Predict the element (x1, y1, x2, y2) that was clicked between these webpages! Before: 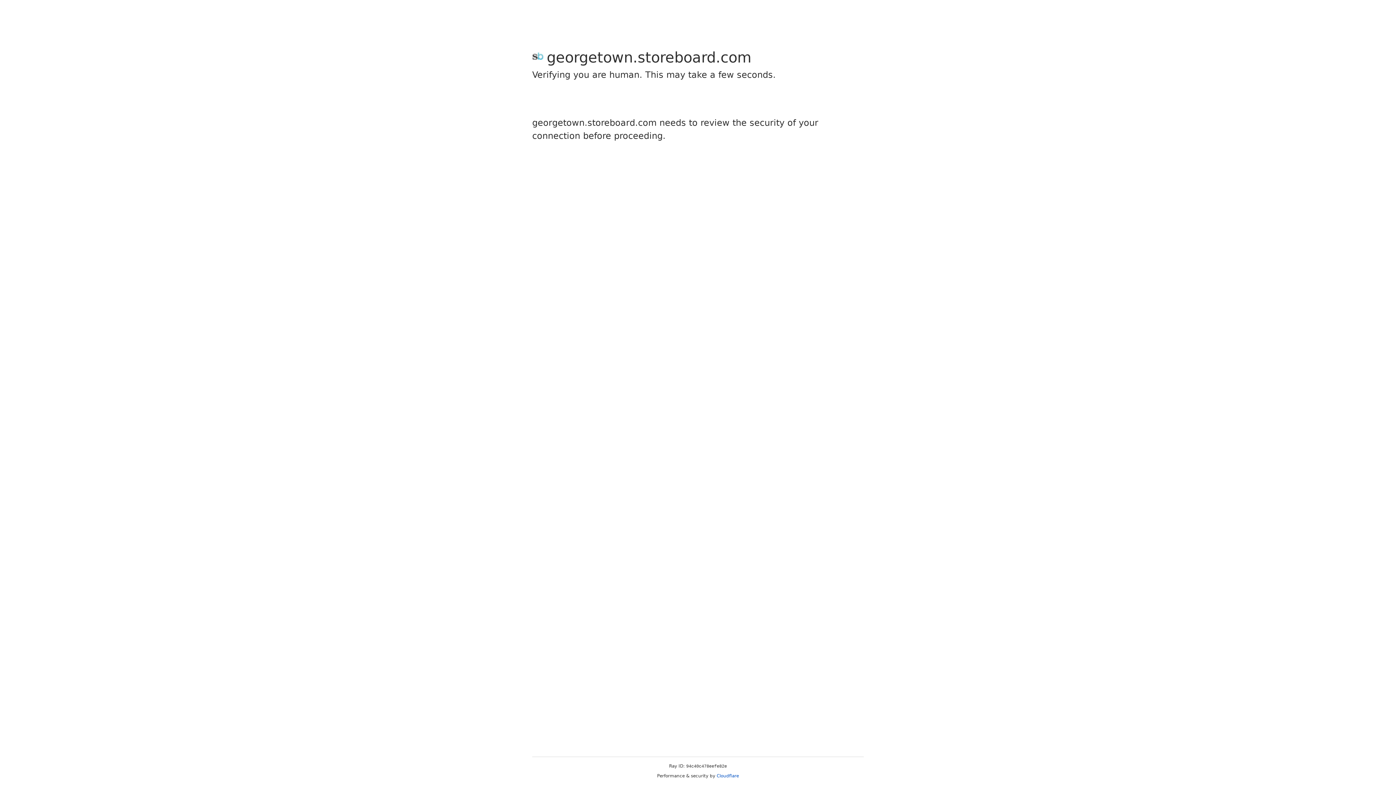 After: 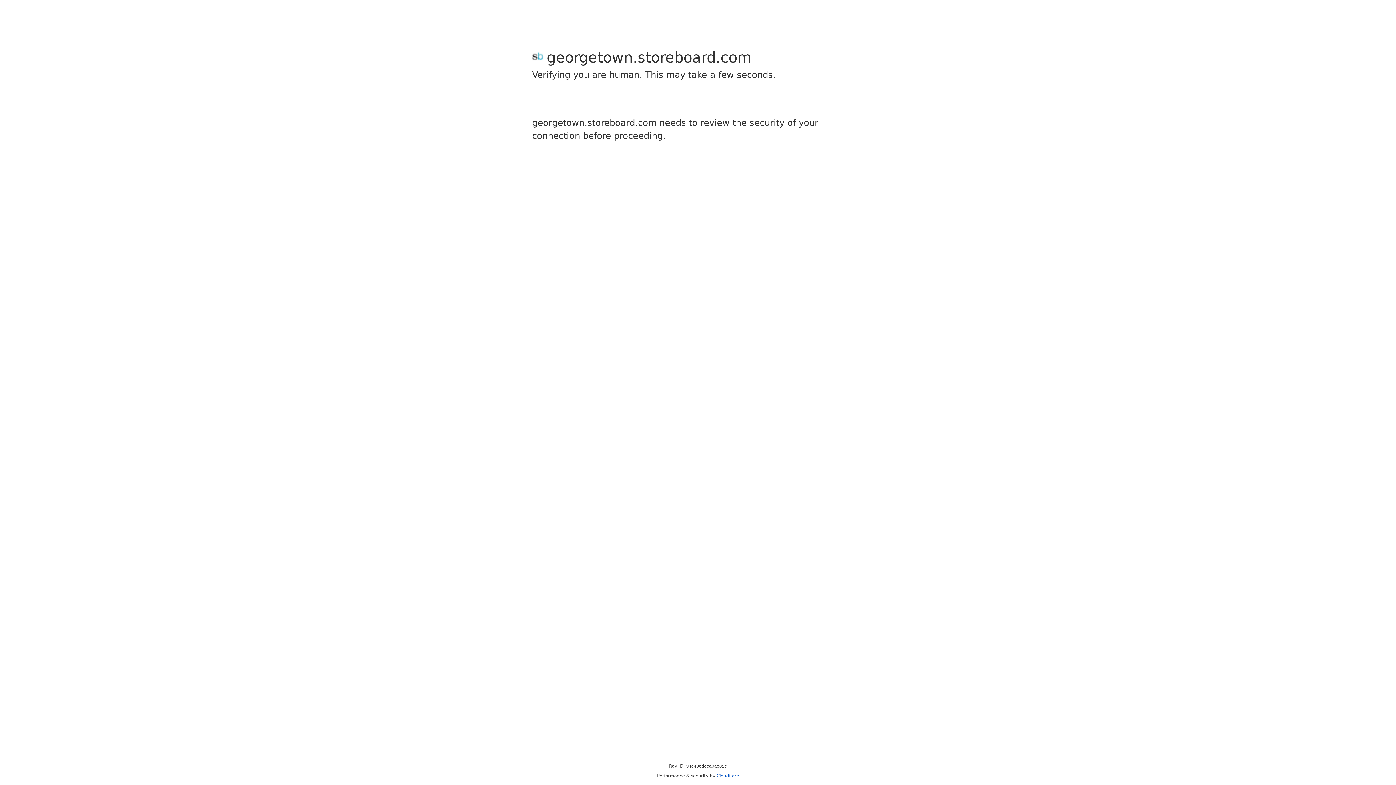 Action: bbox: (716, 773, 739, 778) label: Cloudflare